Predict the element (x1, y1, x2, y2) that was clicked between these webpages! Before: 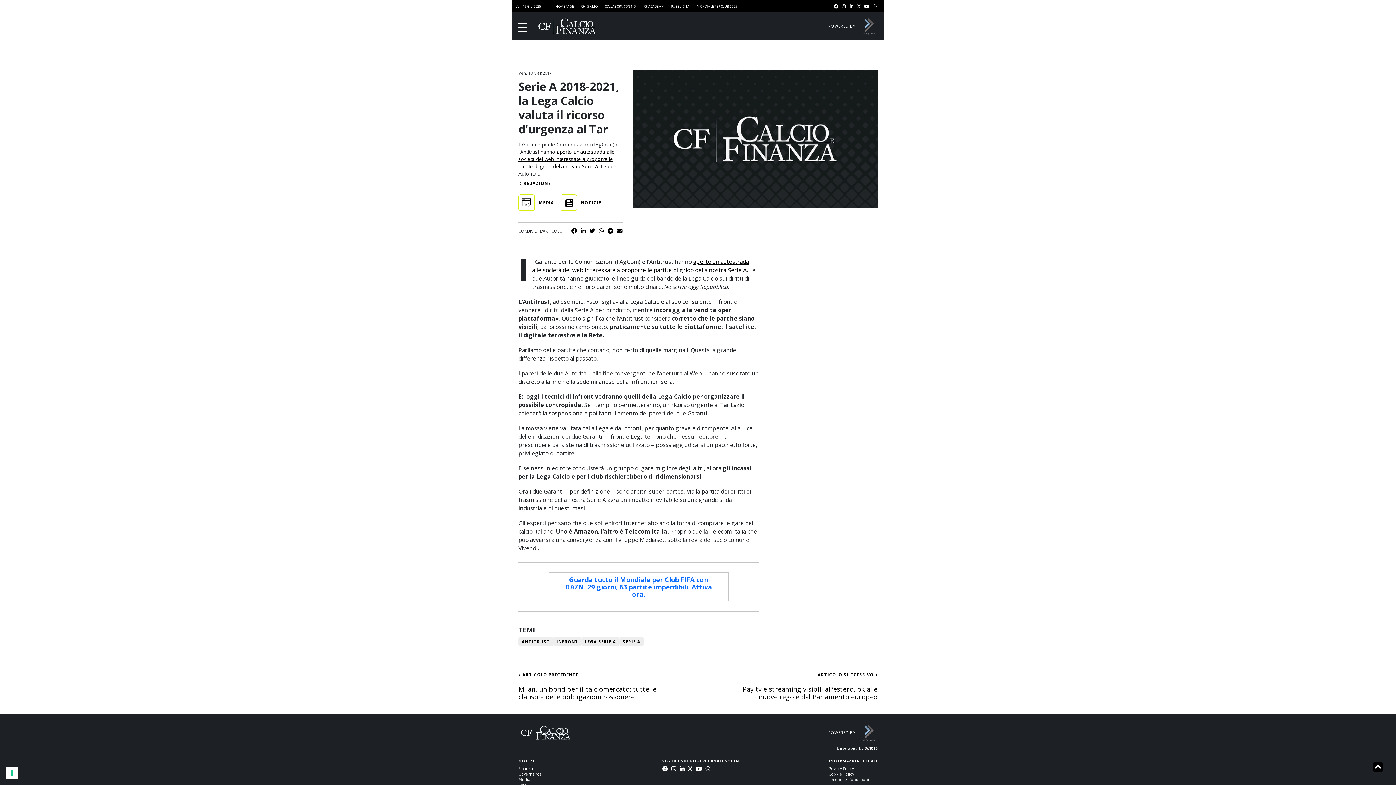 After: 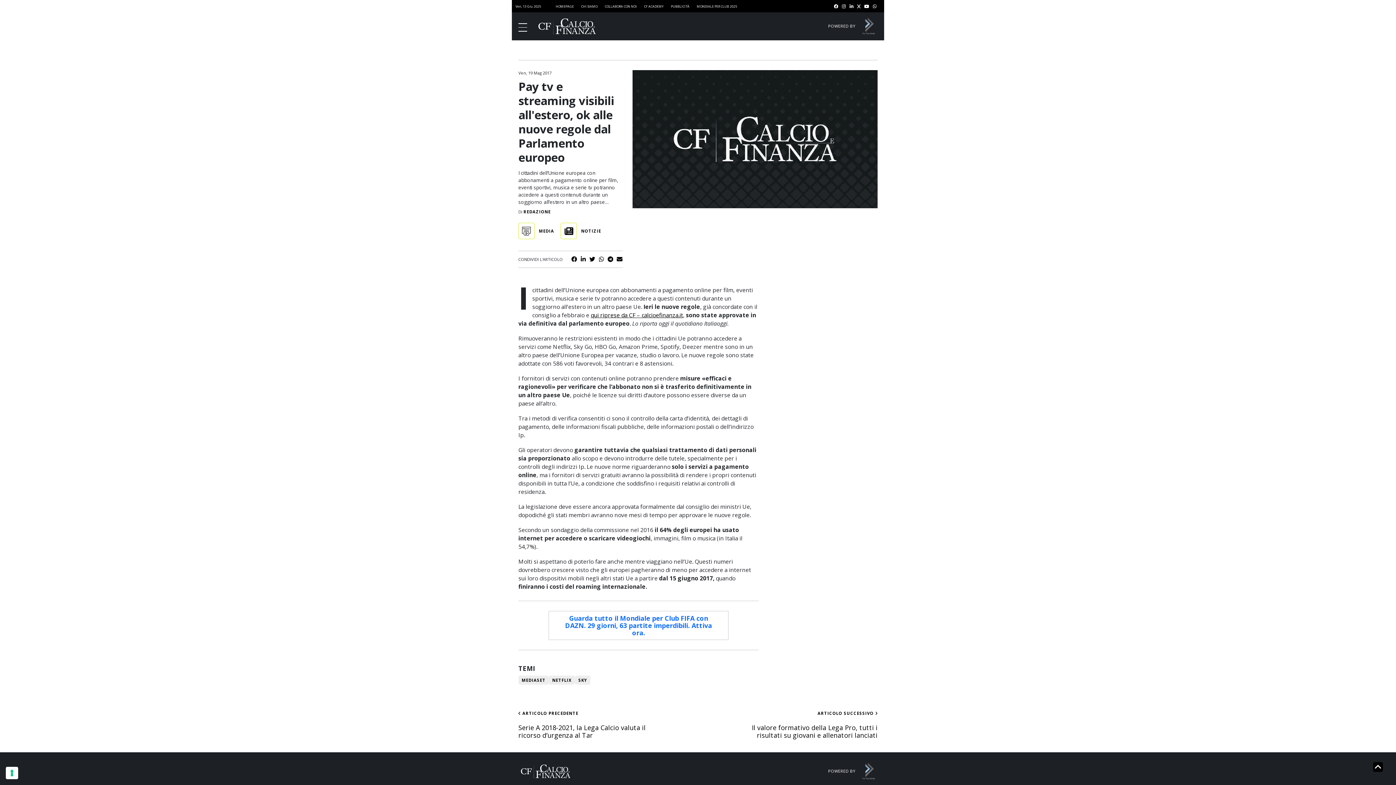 Action: label: ARTICOLO SUCCESSIVO 
Pay tv e streaming visibili all’estero, ok alle nuove regole dal Parlamento europeo bbox: (732, 669, 877, 704)